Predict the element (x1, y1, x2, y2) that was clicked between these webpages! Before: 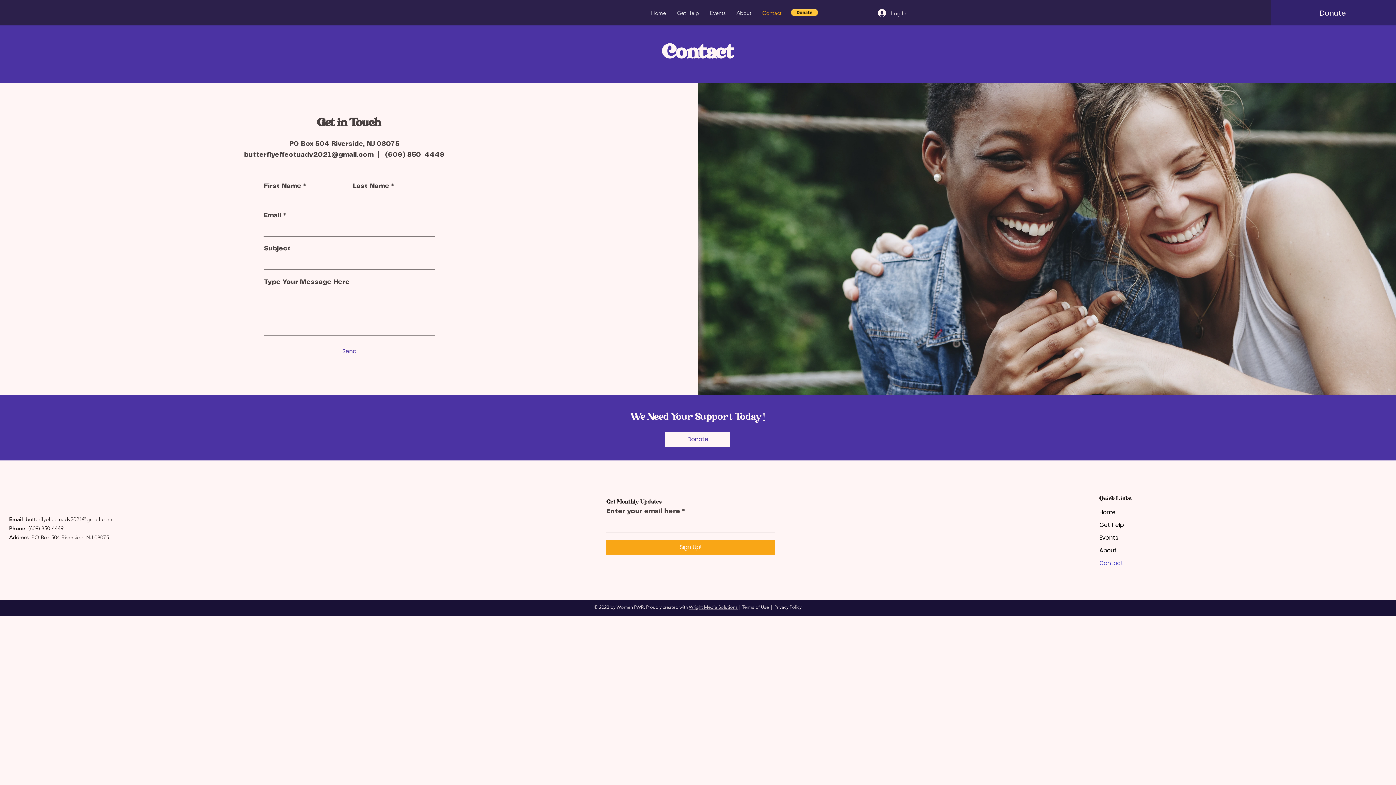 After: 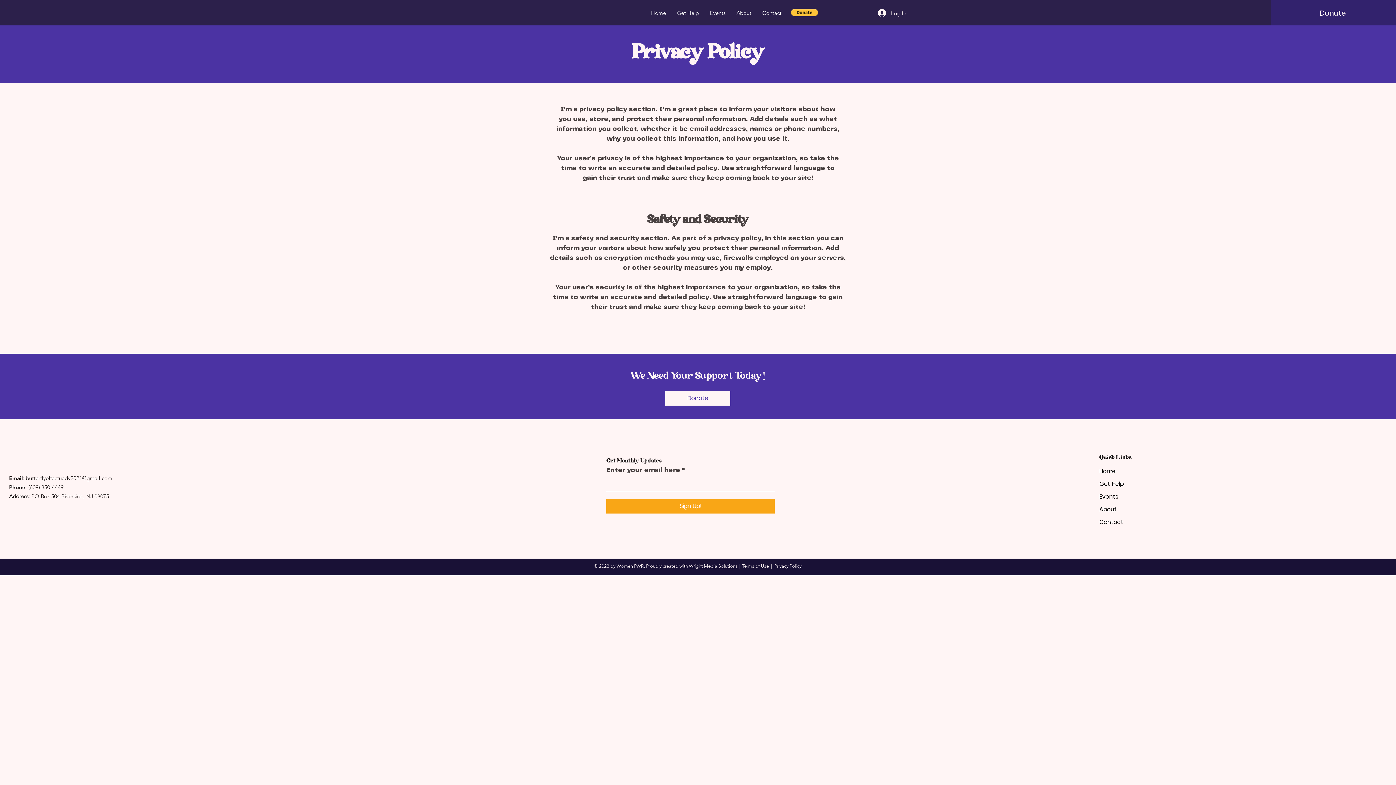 Action: label: Privacy Policy bbox: (774, 604, 801, 610)